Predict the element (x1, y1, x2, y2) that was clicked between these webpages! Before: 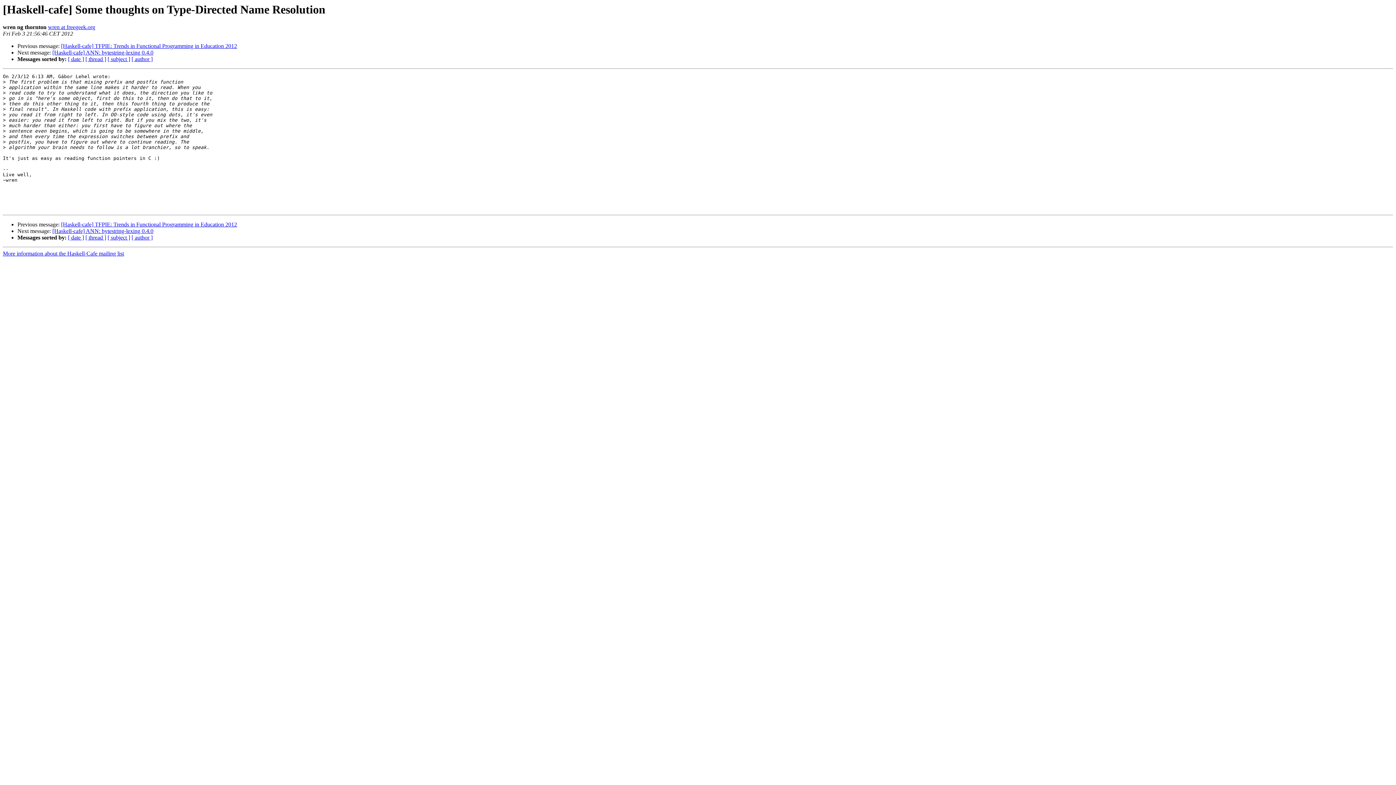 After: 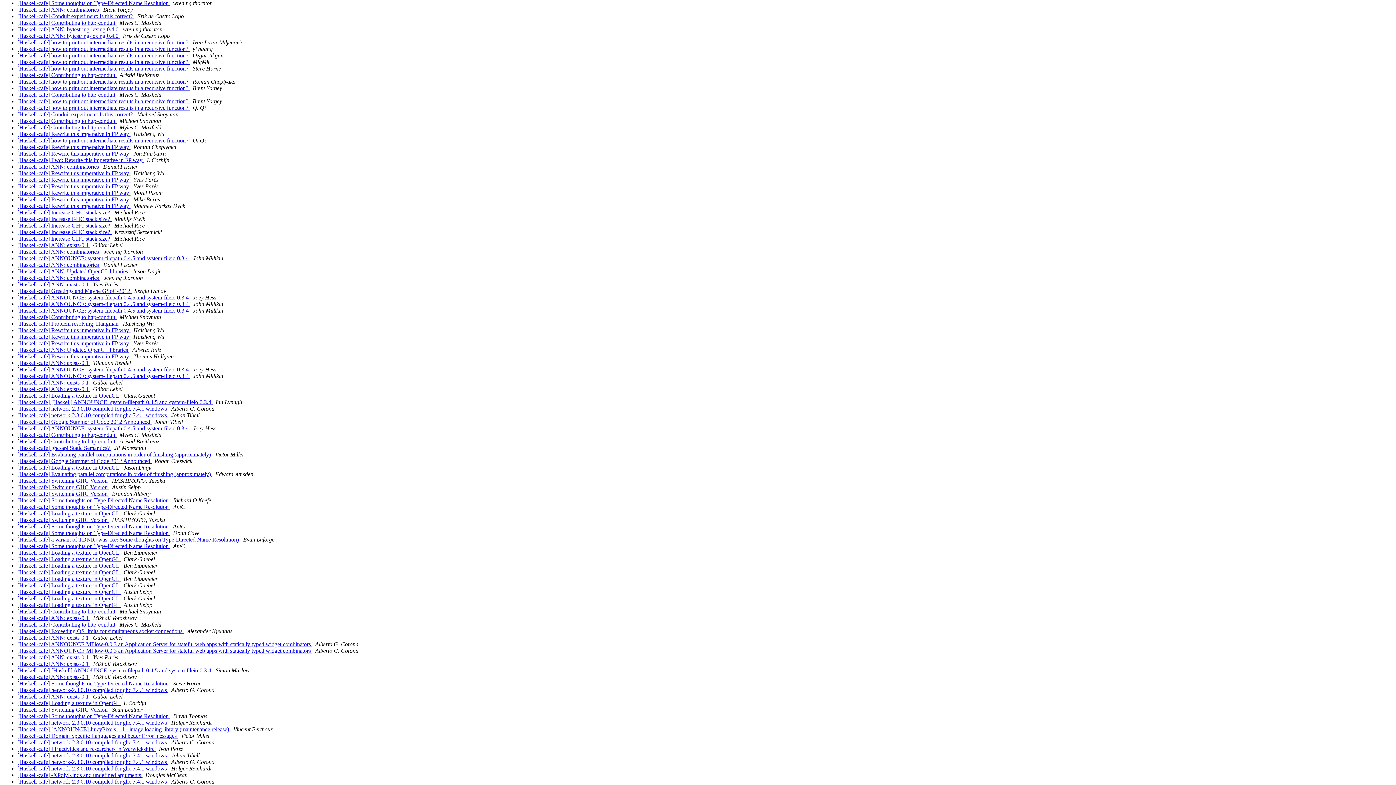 Action: label: [ date ] bbox: (68, 234, 84, 240)